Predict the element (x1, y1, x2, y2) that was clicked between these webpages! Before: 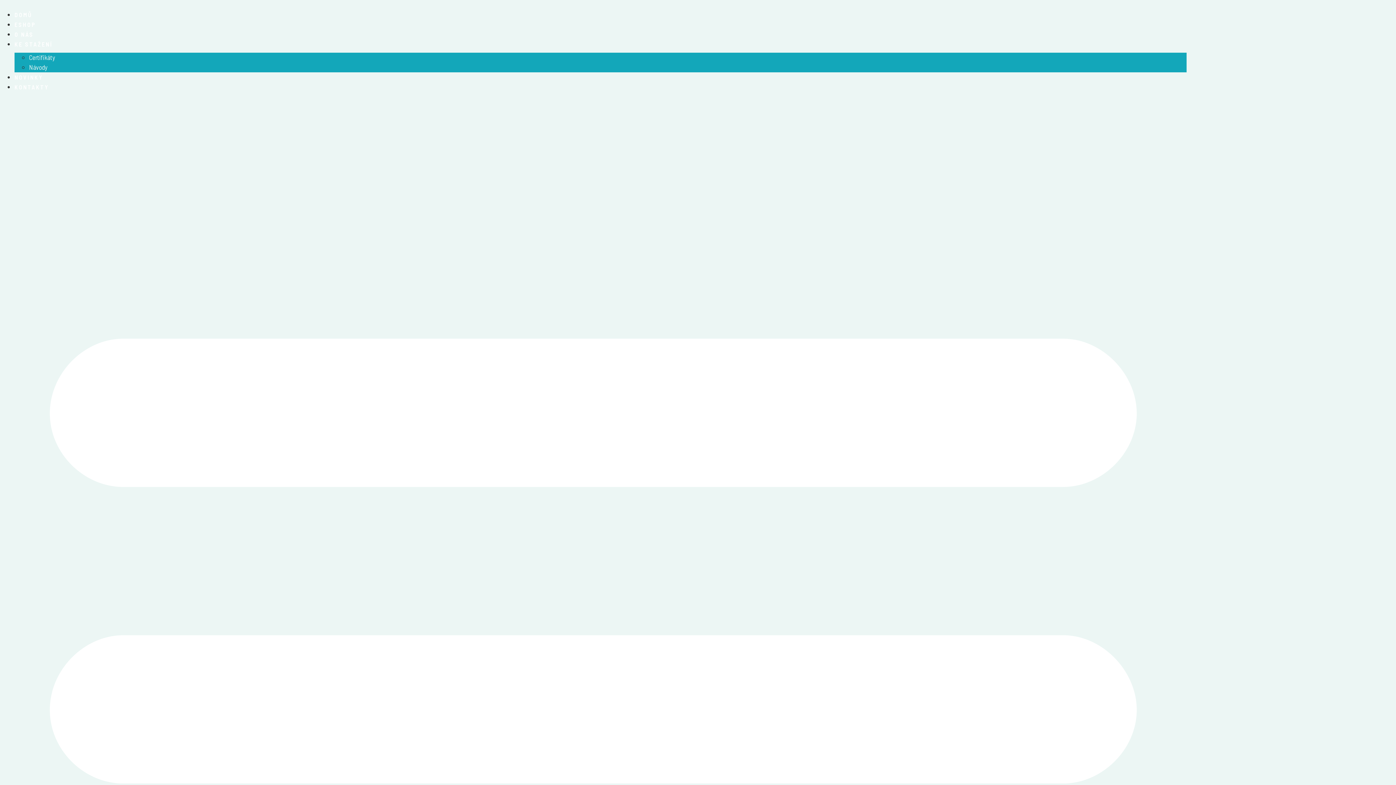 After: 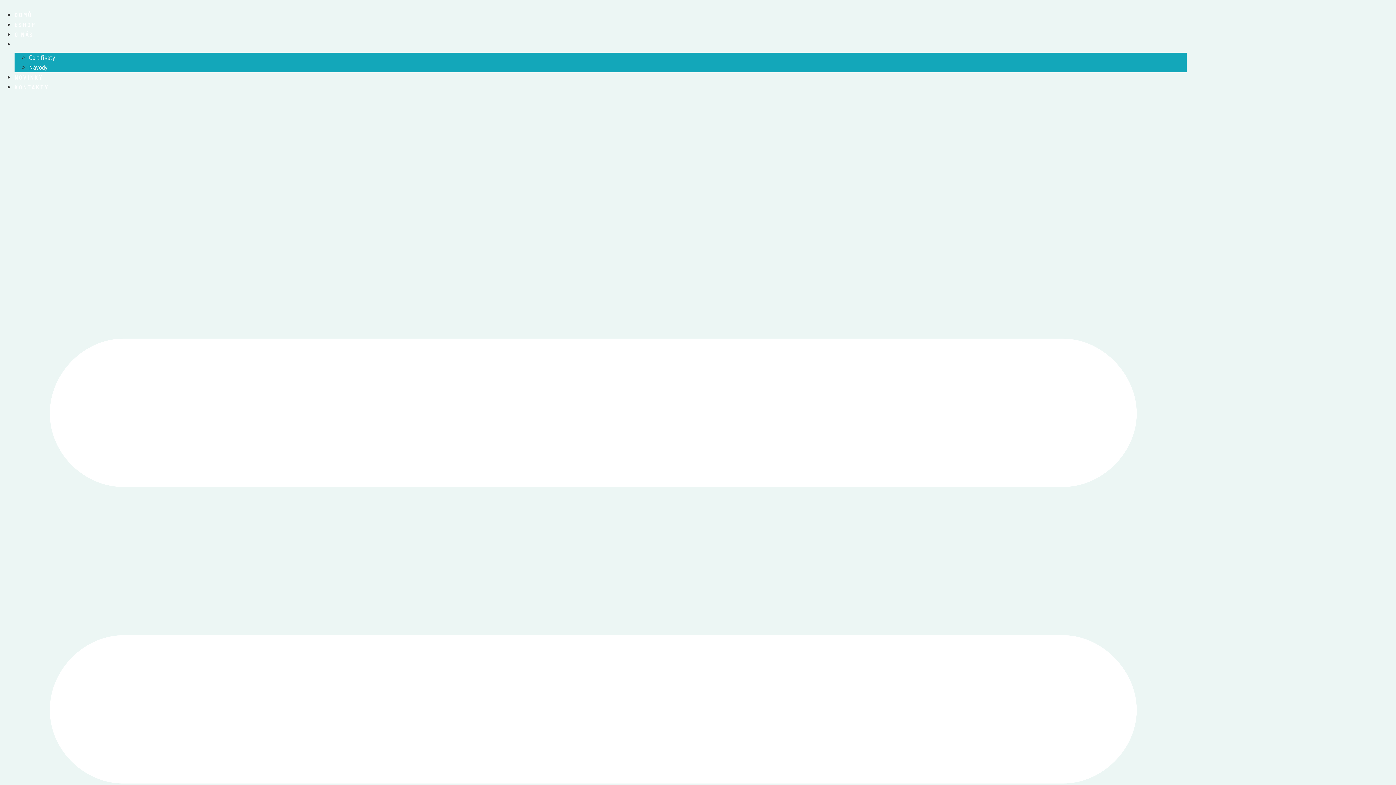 Action: label: KE STAŽENÍ bbox: (14, 40, 52, 47)